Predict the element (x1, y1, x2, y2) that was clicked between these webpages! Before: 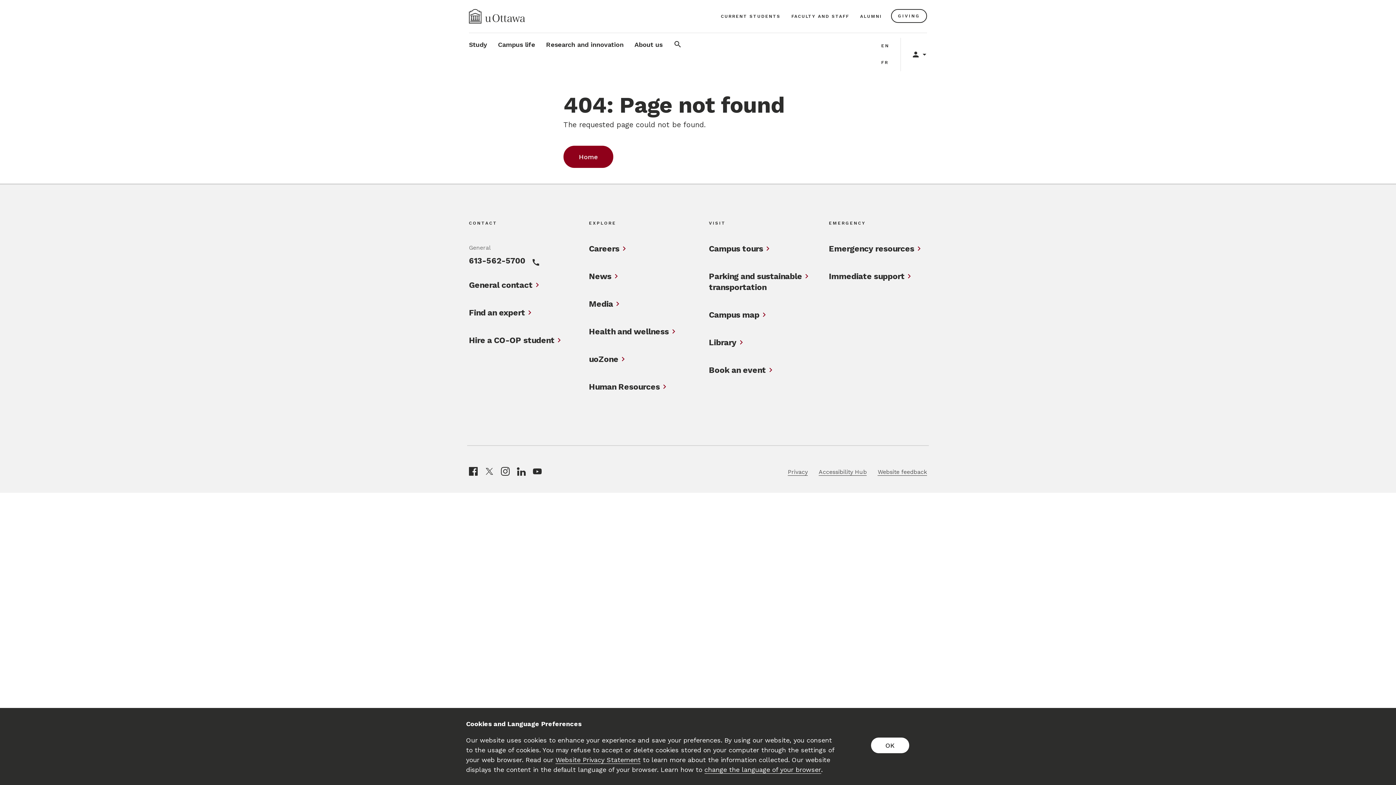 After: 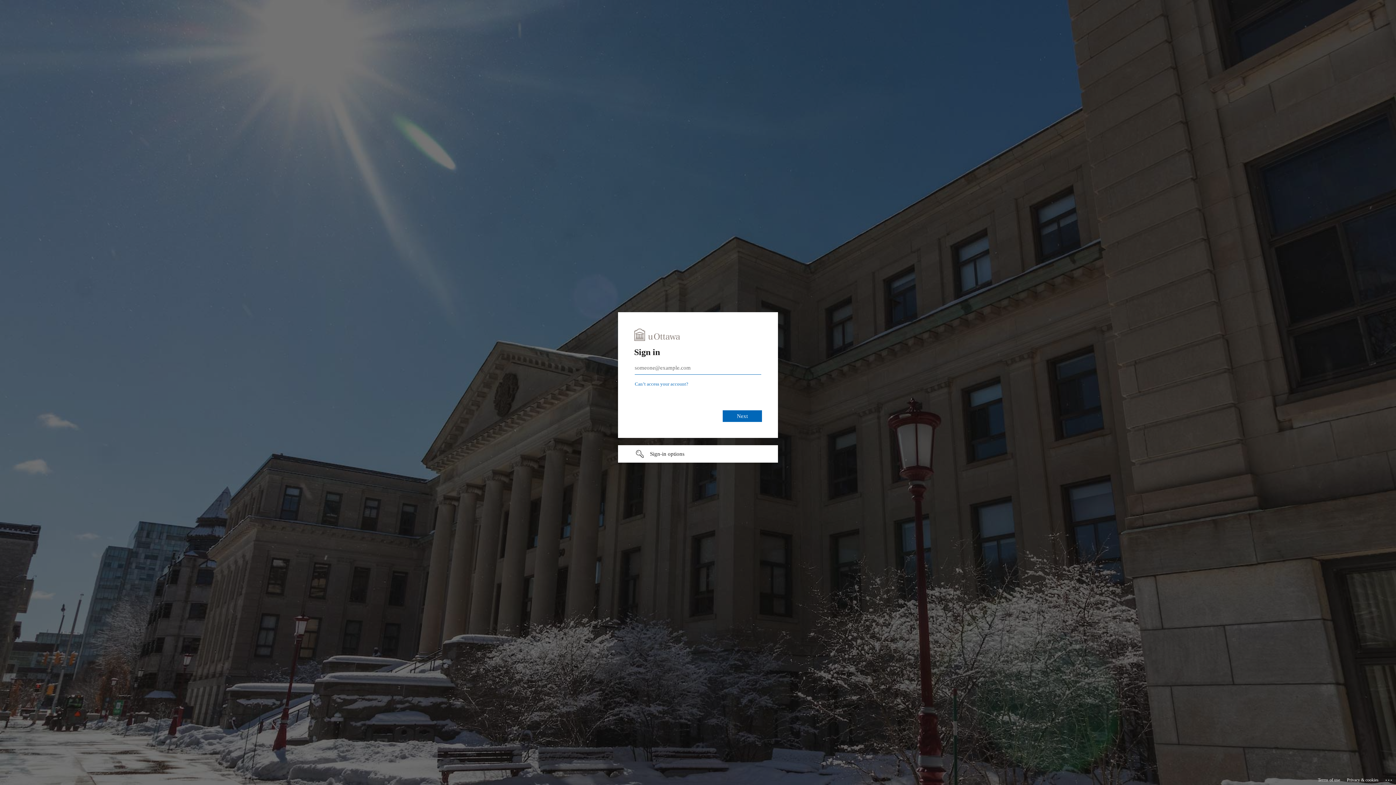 Action: label: uoZone bbox: (589, 354, 618, 365)